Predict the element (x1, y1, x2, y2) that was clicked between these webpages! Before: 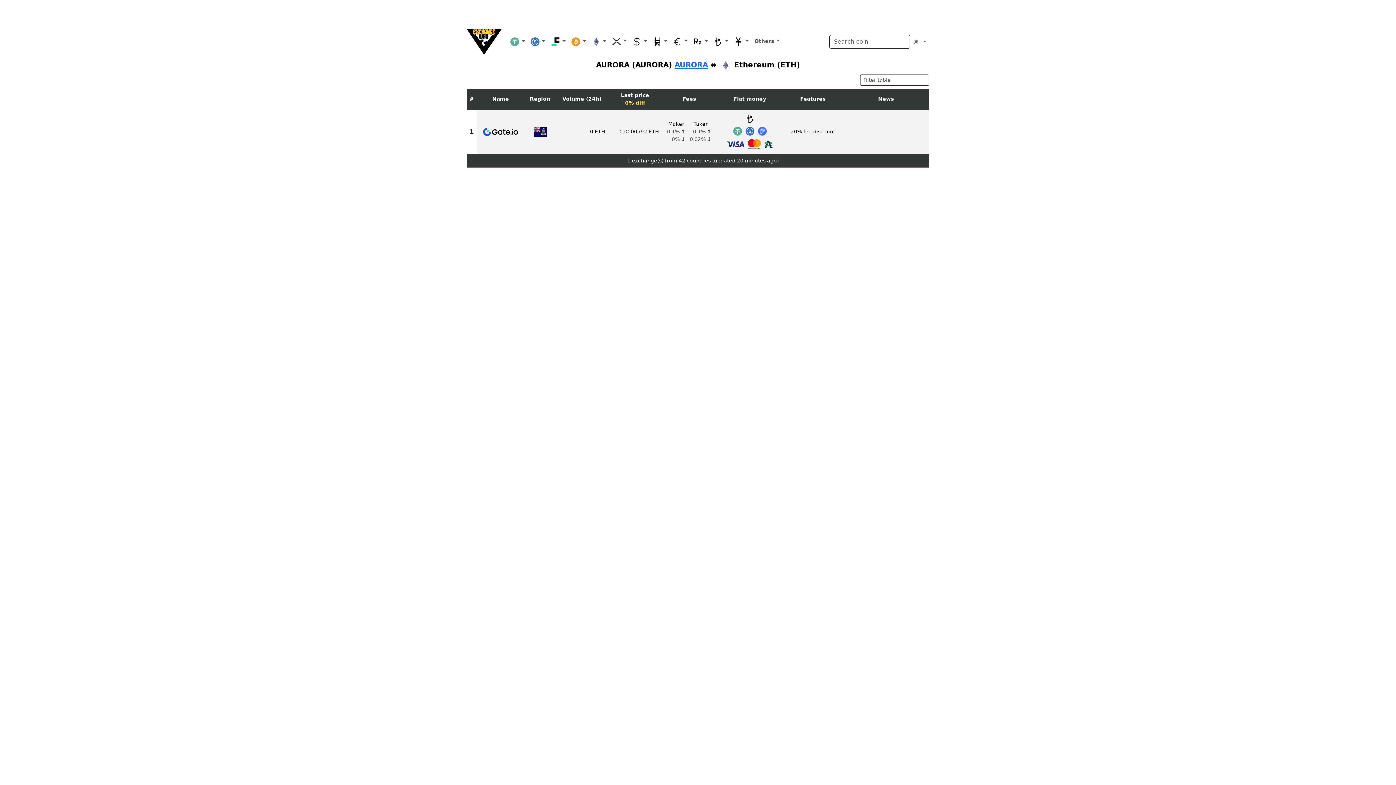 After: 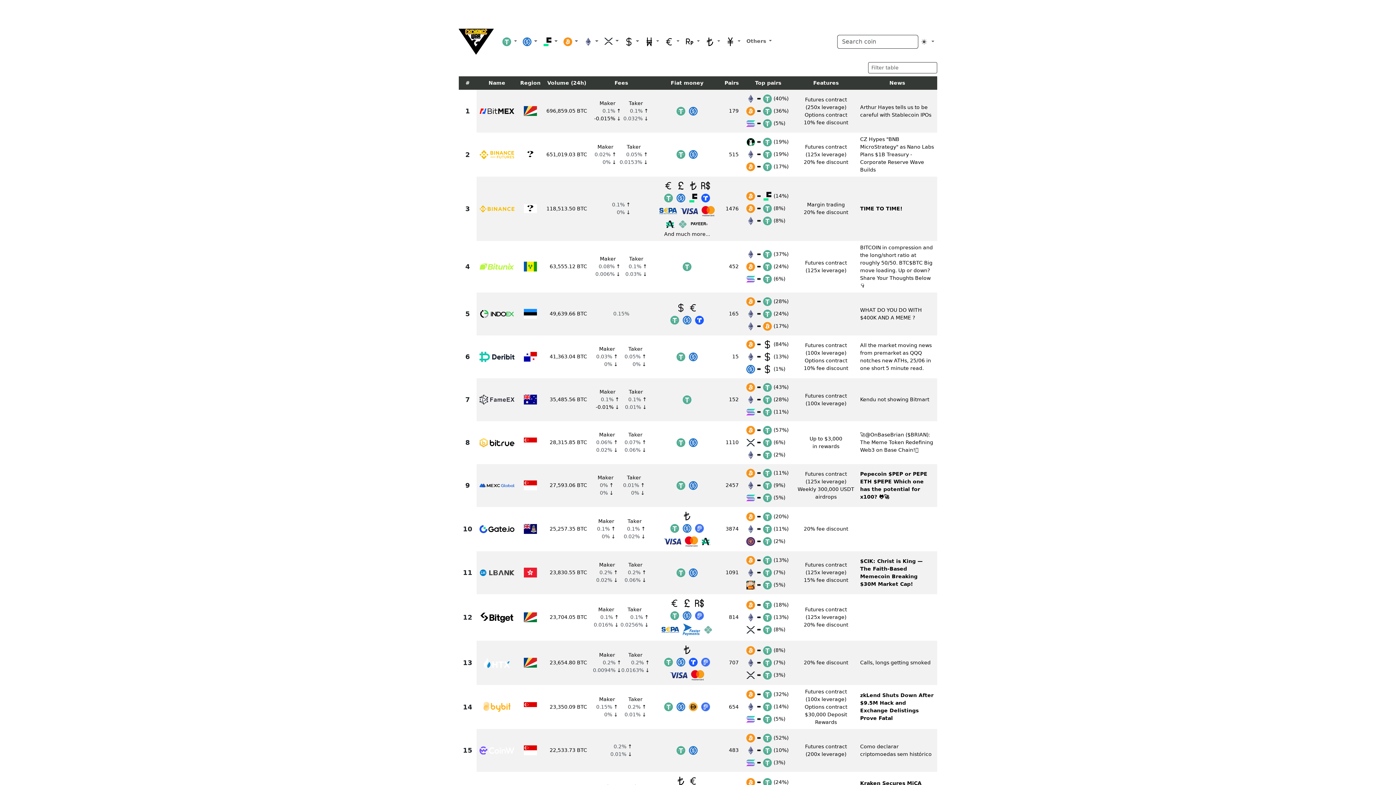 Action: bbox: (466, 26, 501, 56)